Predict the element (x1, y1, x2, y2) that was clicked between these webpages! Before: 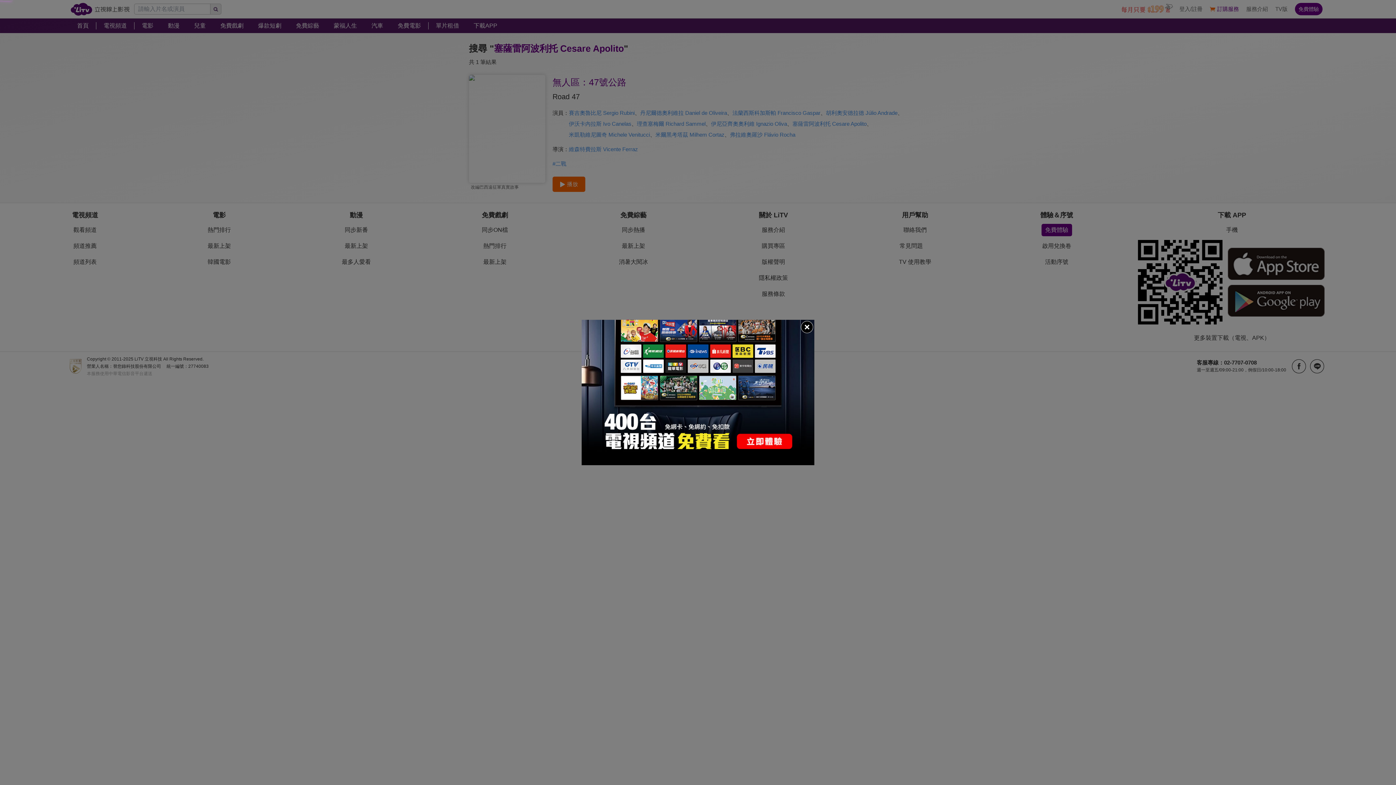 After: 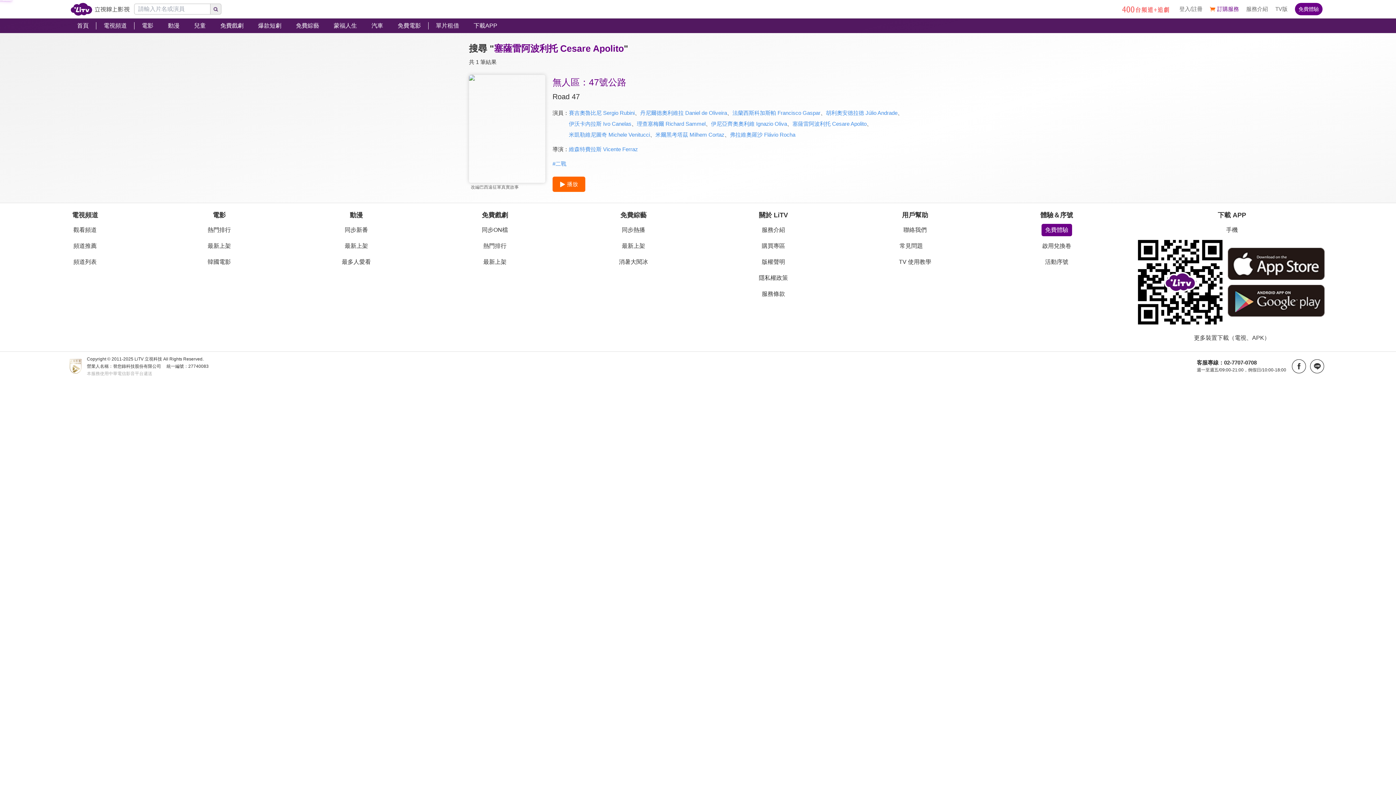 Action: bbox: (800, 320, 814, 334)